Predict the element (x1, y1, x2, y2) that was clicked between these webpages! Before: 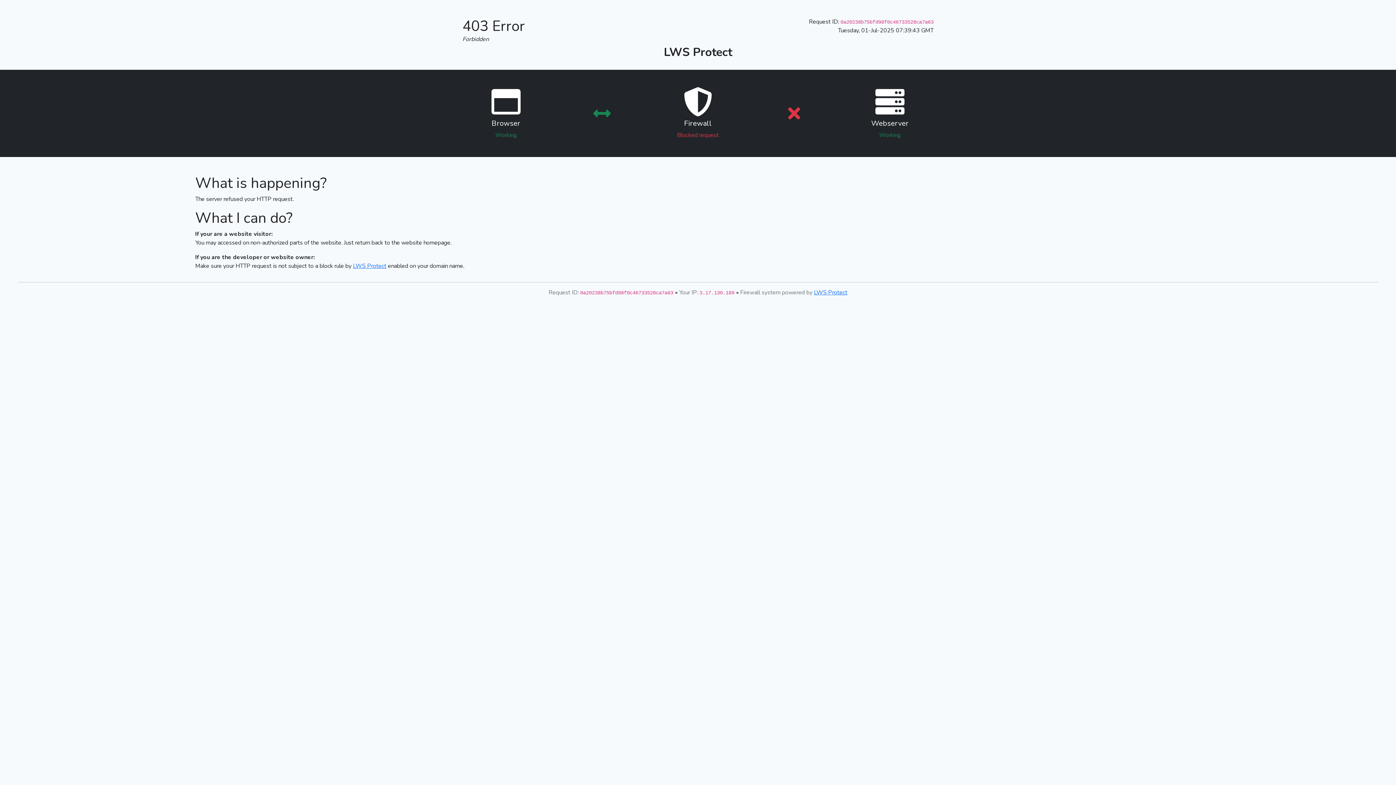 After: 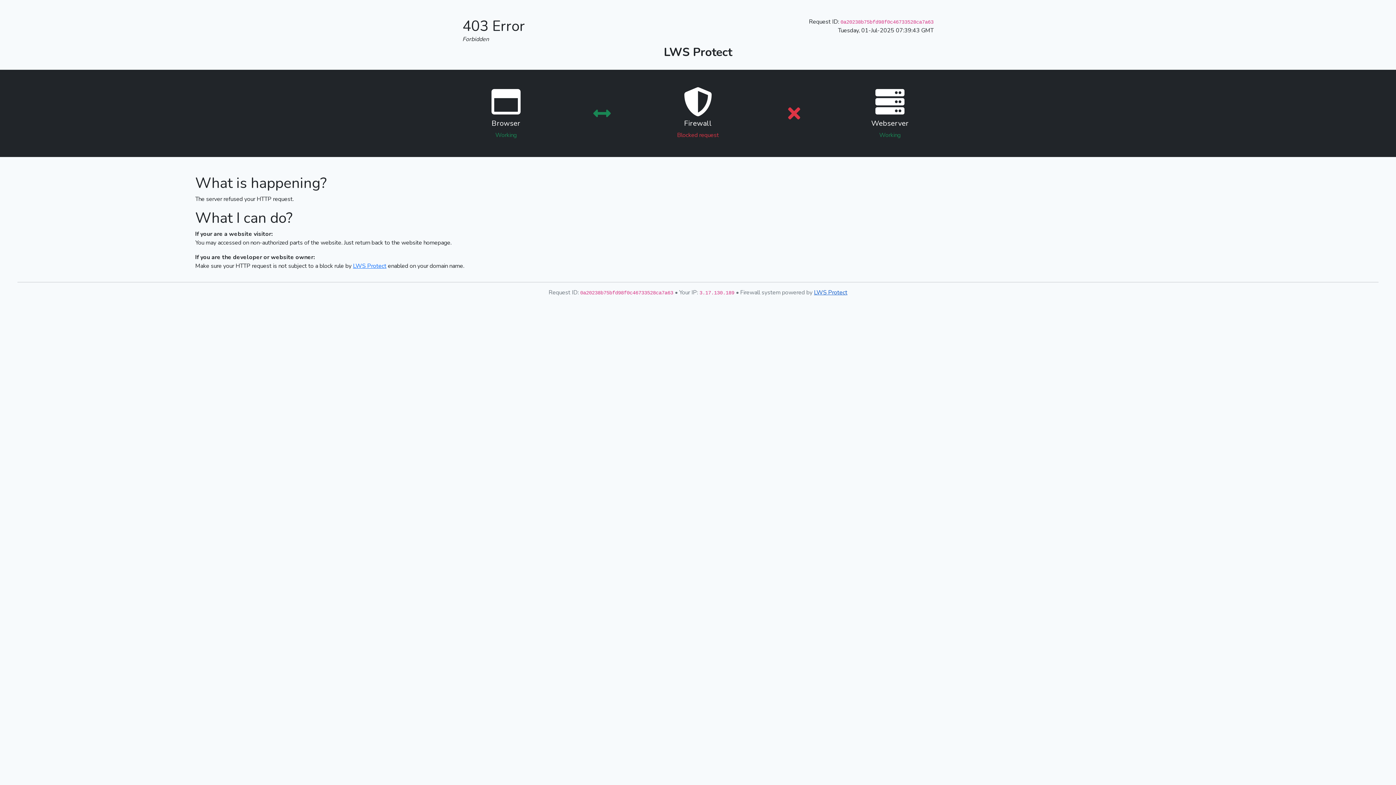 Action: label: LWS Protect bbox: (814, 288, 847, 296)